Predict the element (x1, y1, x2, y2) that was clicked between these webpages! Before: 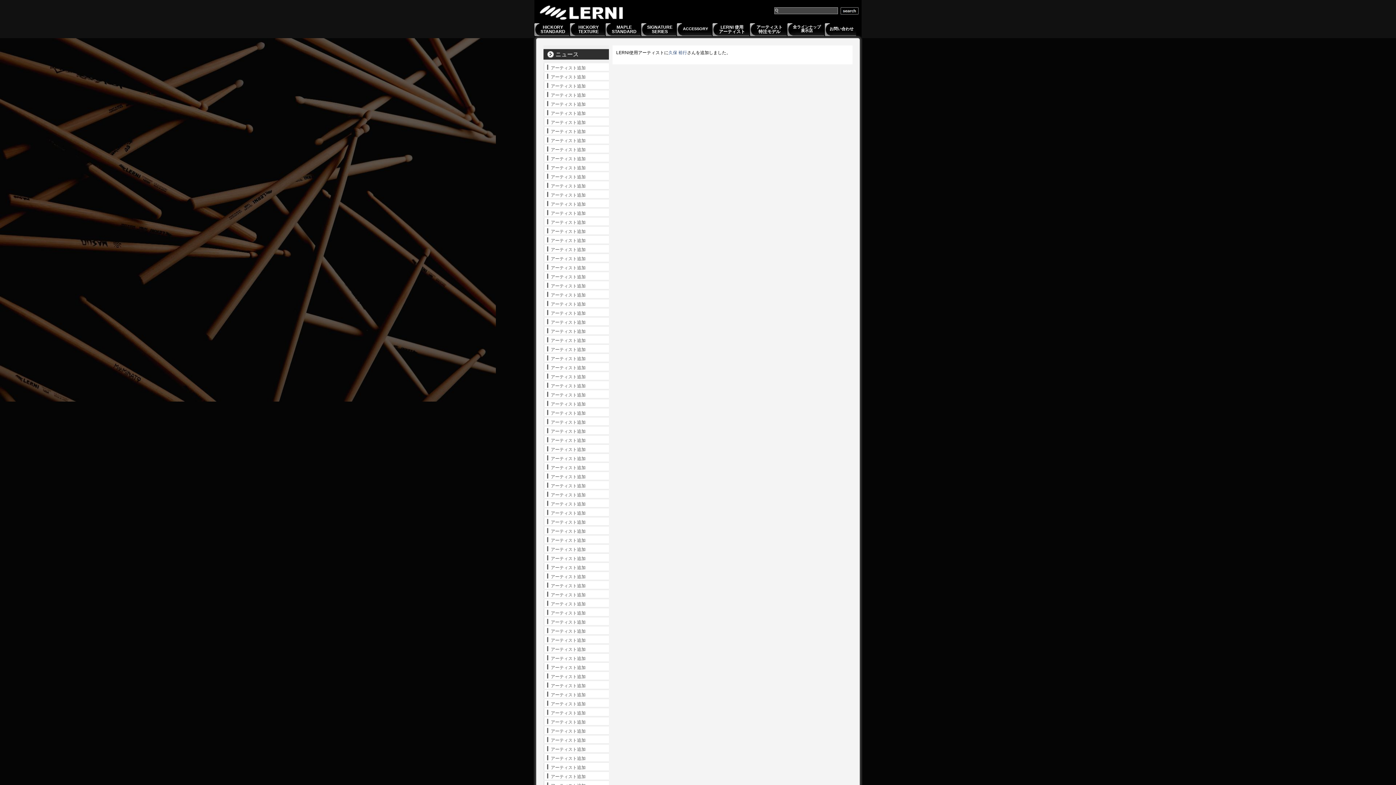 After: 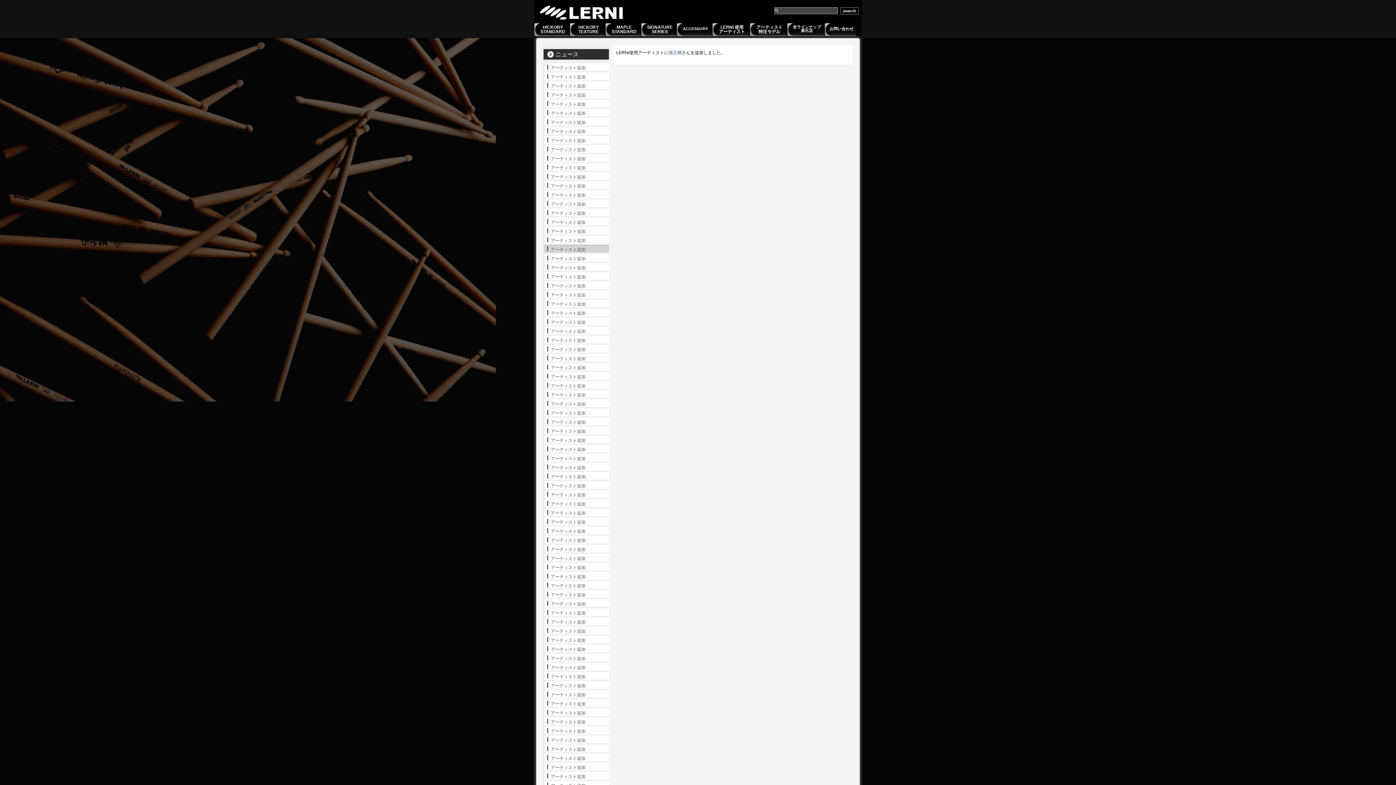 Action: label: アーティスト追加 bbox: (543, 245, 609, 252)